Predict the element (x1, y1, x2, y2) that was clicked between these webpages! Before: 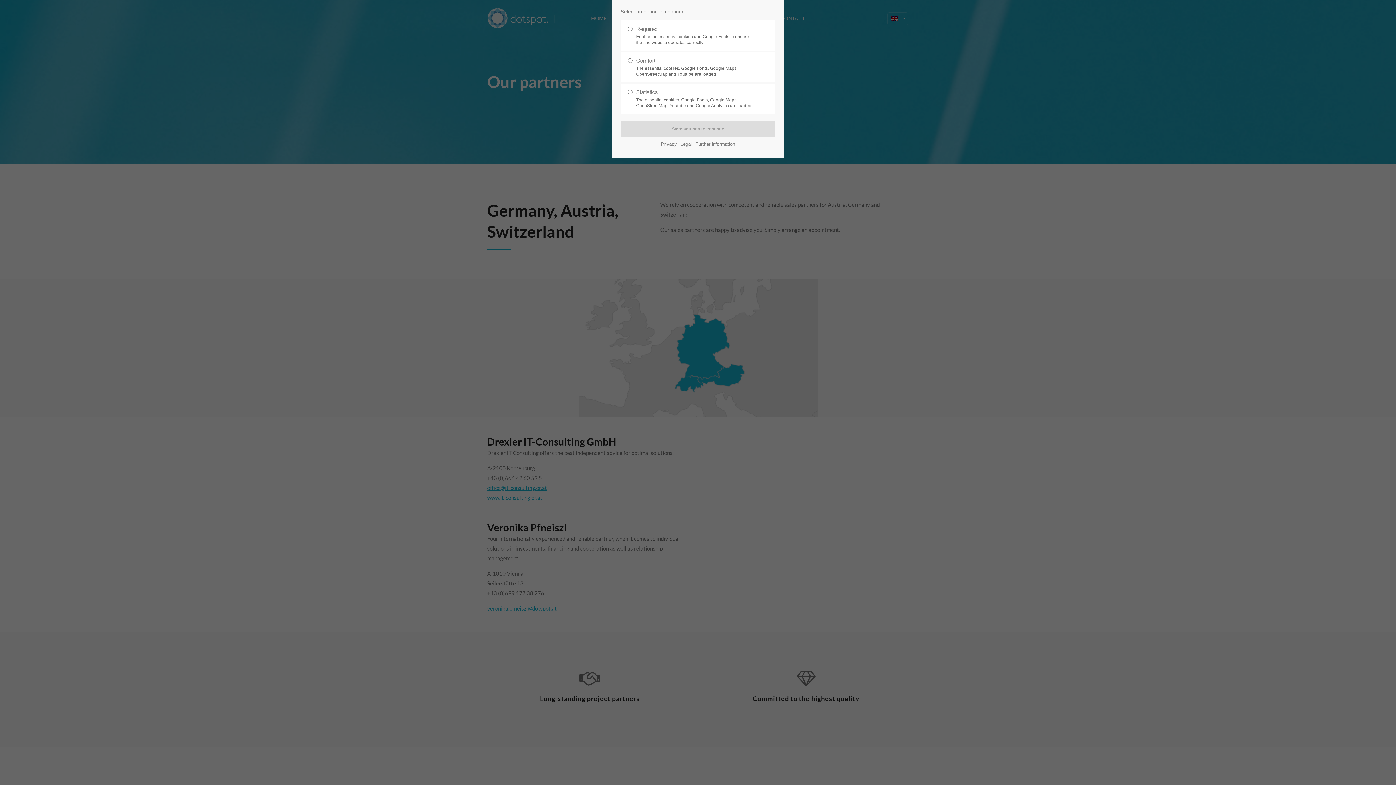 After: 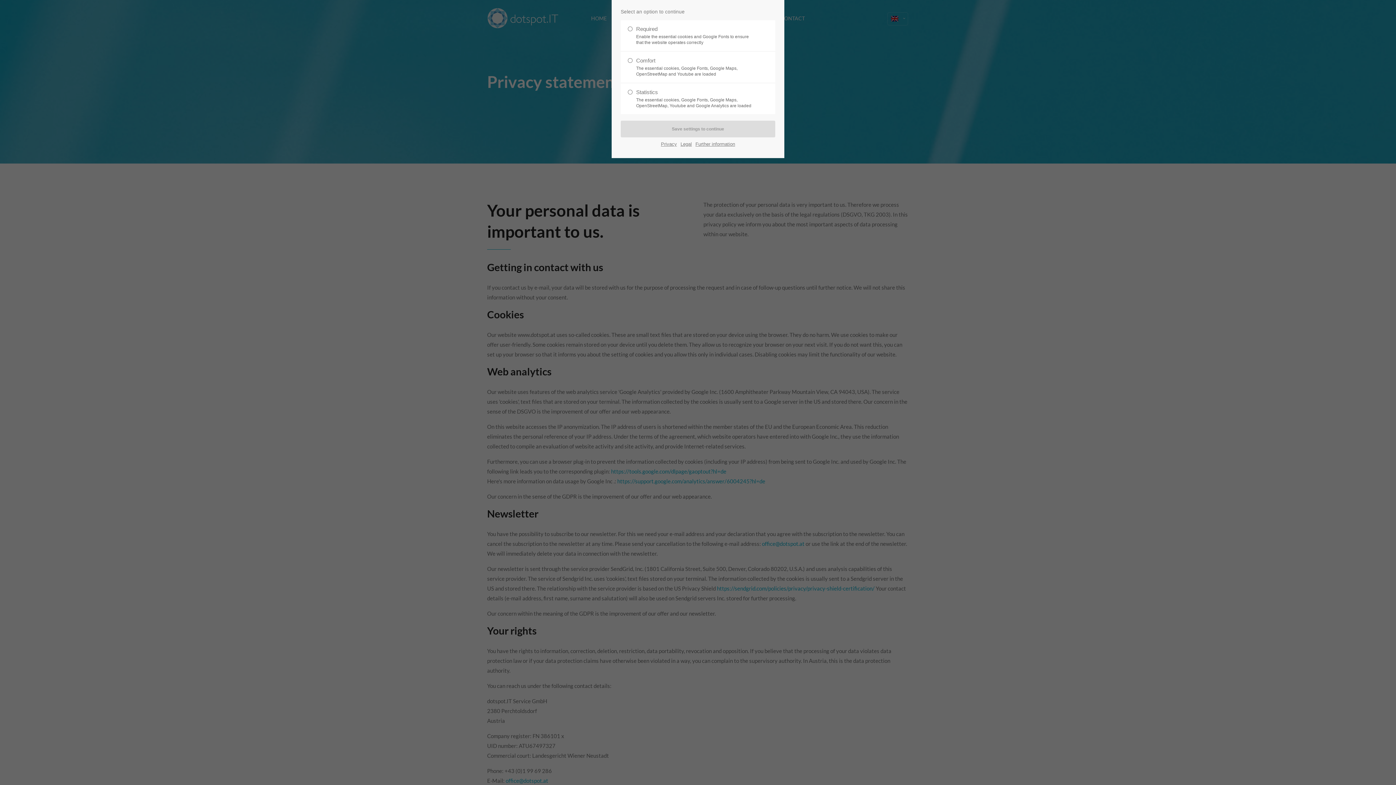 Action: label: Privacy bbox: (661, 139, 677, 149)